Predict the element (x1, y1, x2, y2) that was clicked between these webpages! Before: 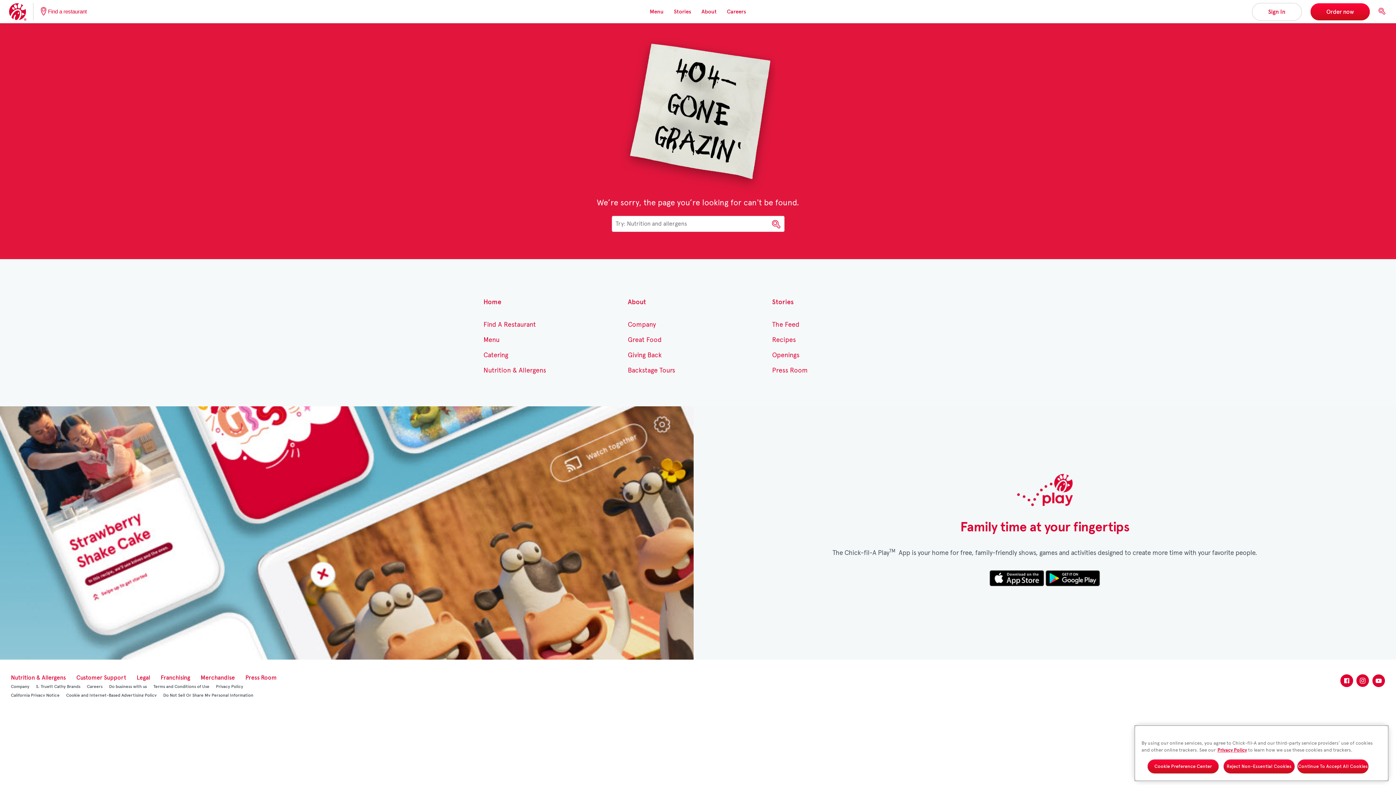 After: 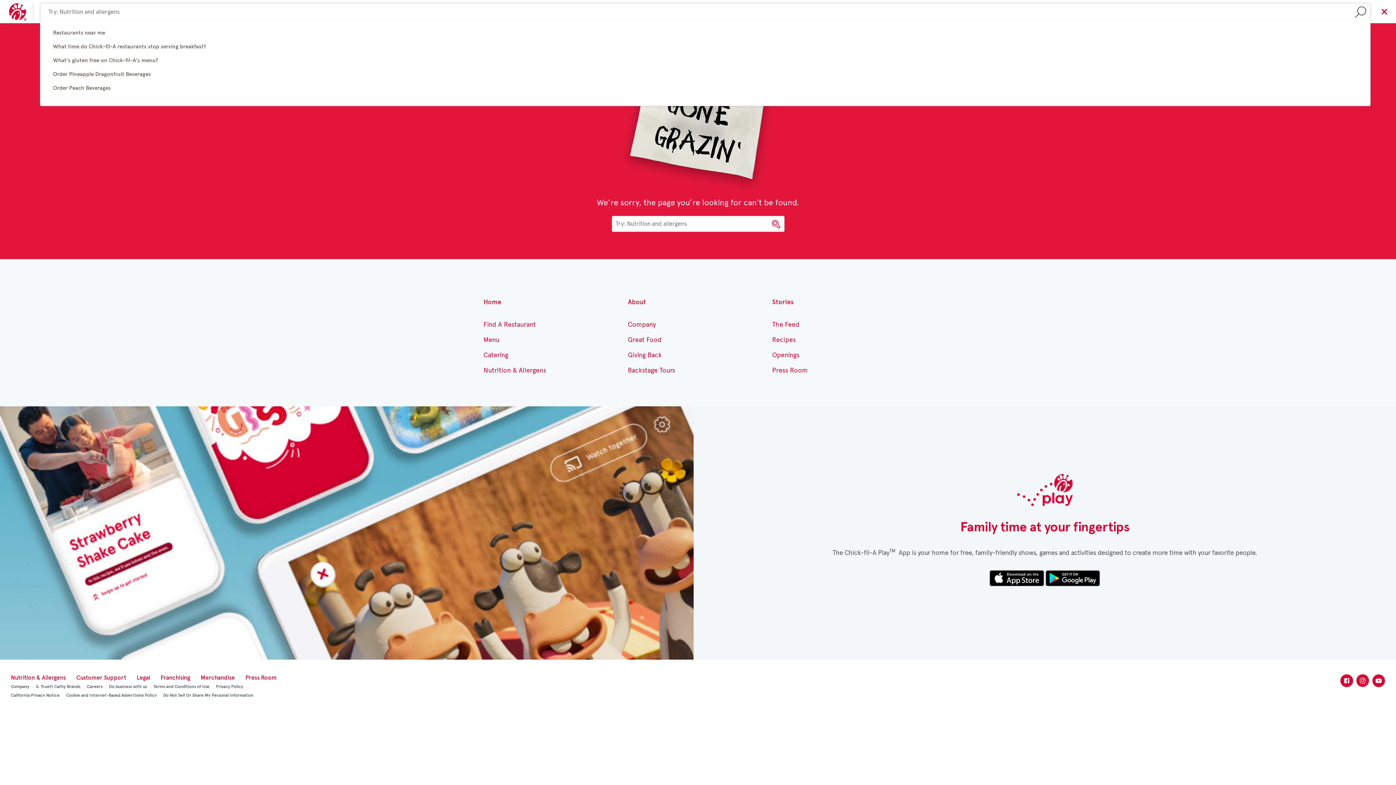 Action: label: Search bbox: (1378, 7, 1385, 14)